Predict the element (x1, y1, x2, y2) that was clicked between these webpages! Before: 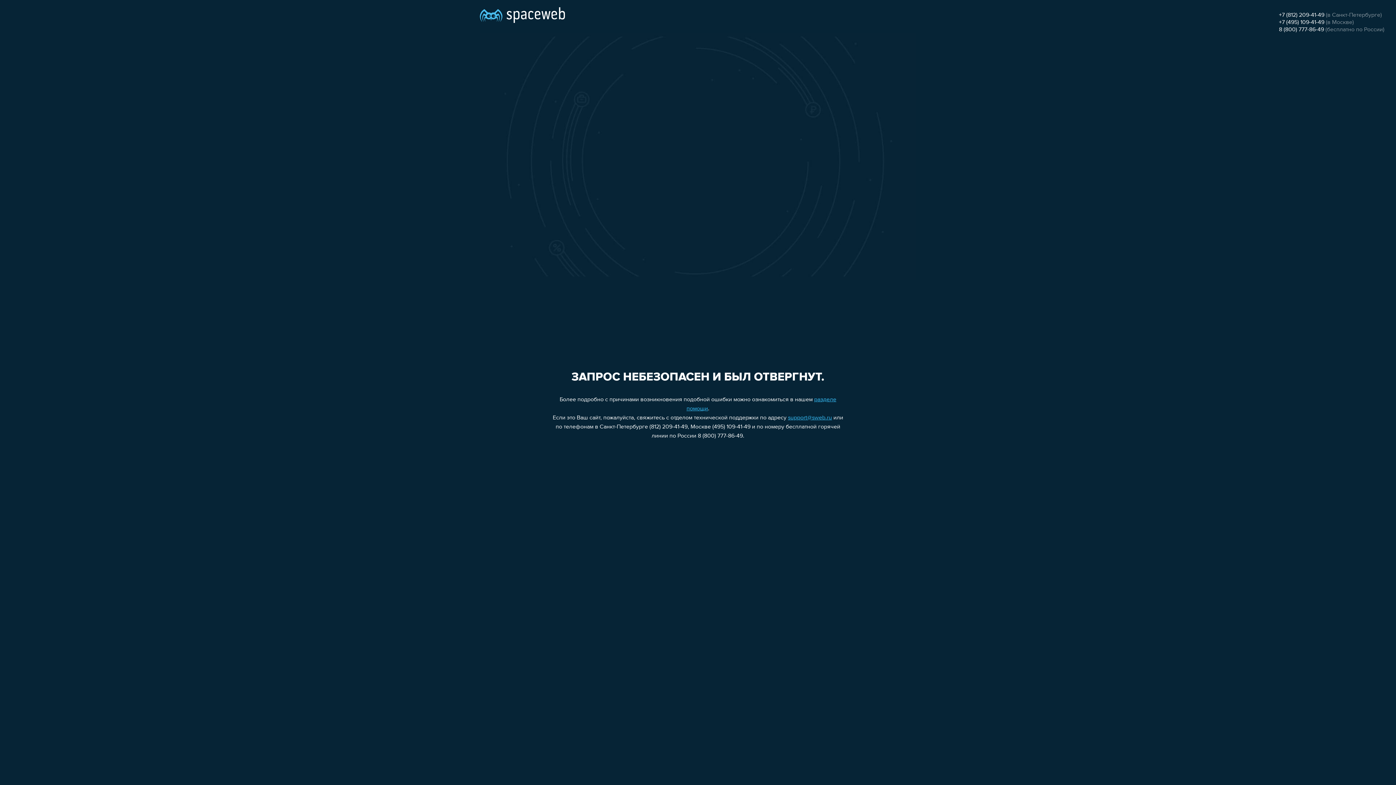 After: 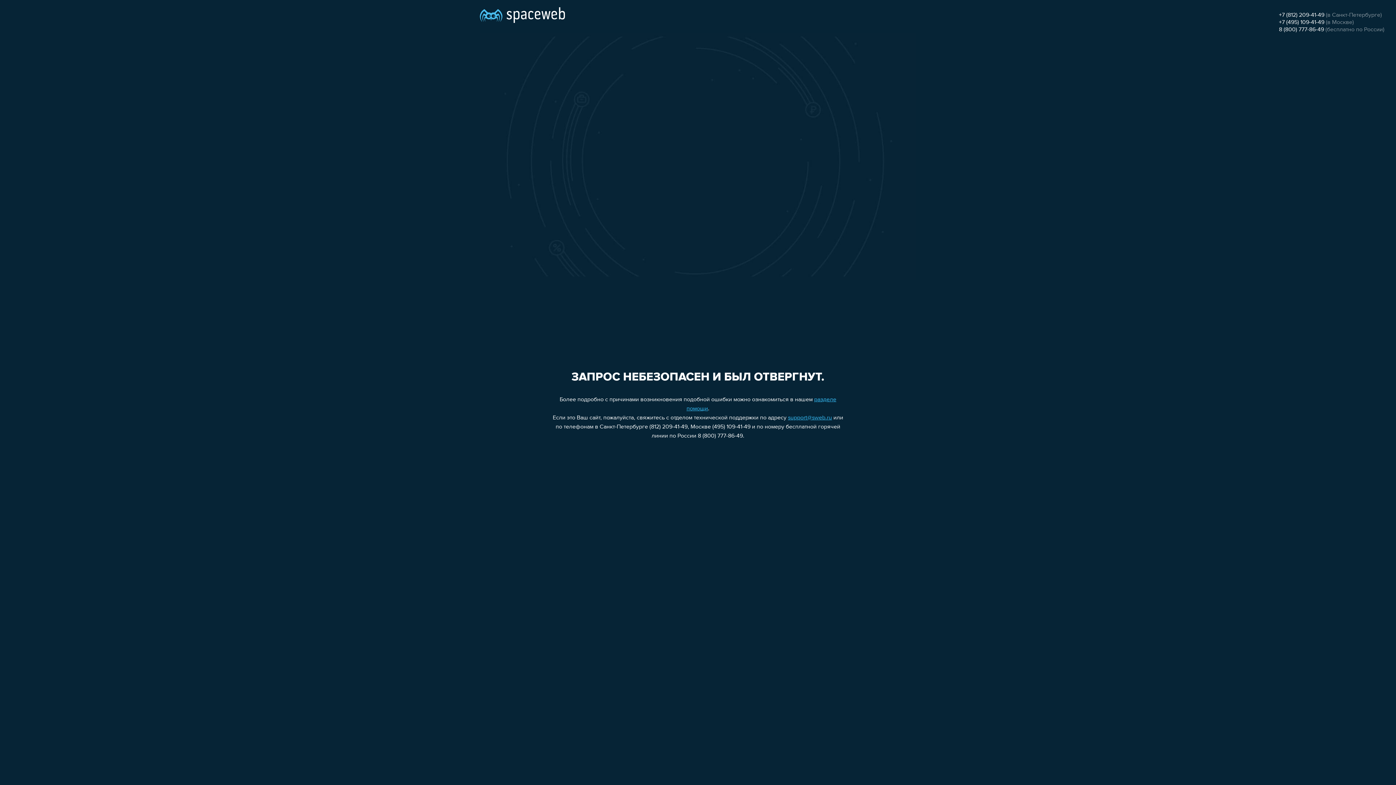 Action: bbox: (1279, 19, 1324, 25) label: +7 (495) 109-41-49